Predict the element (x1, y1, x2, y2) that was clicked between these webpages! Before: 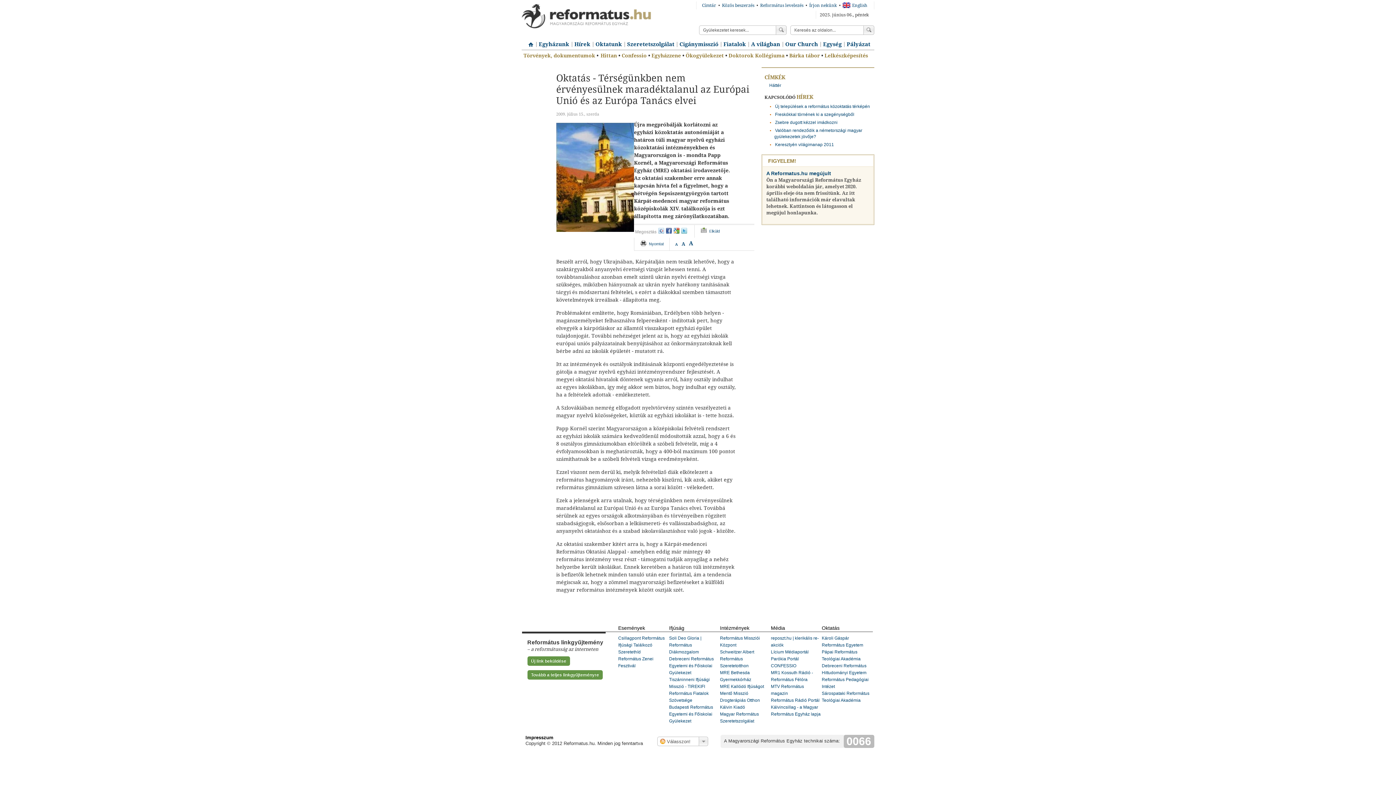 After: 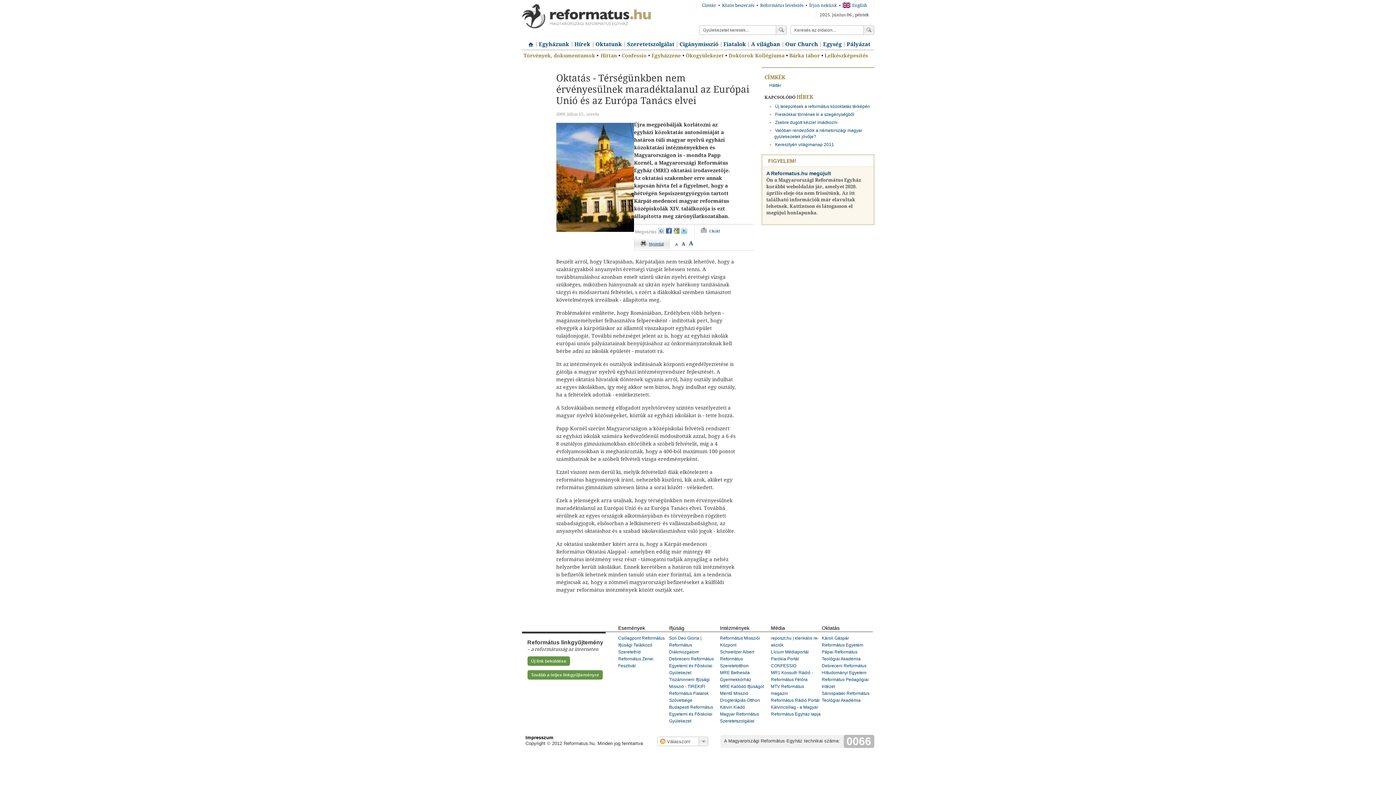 Action: bbox: (634, 237, 669, 250) label: Nyomtat